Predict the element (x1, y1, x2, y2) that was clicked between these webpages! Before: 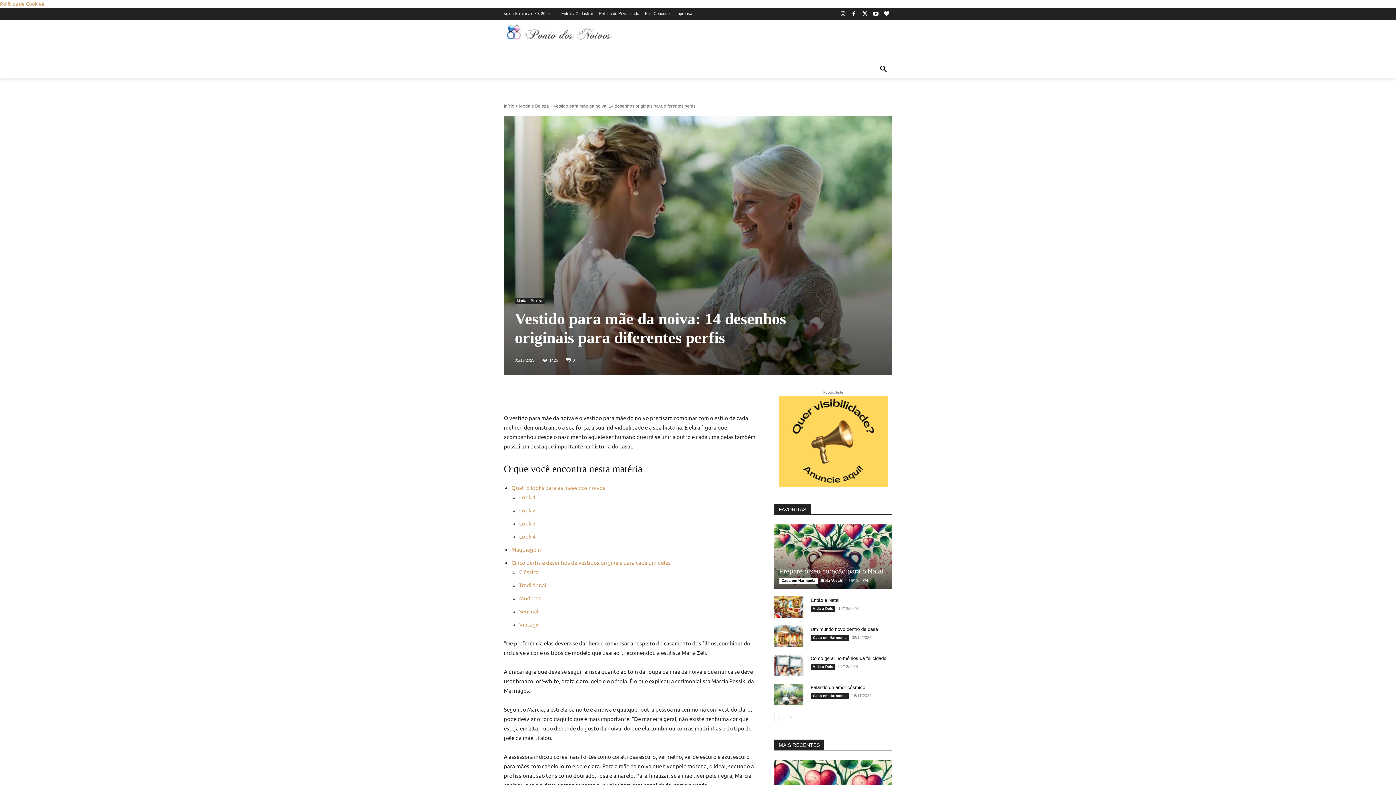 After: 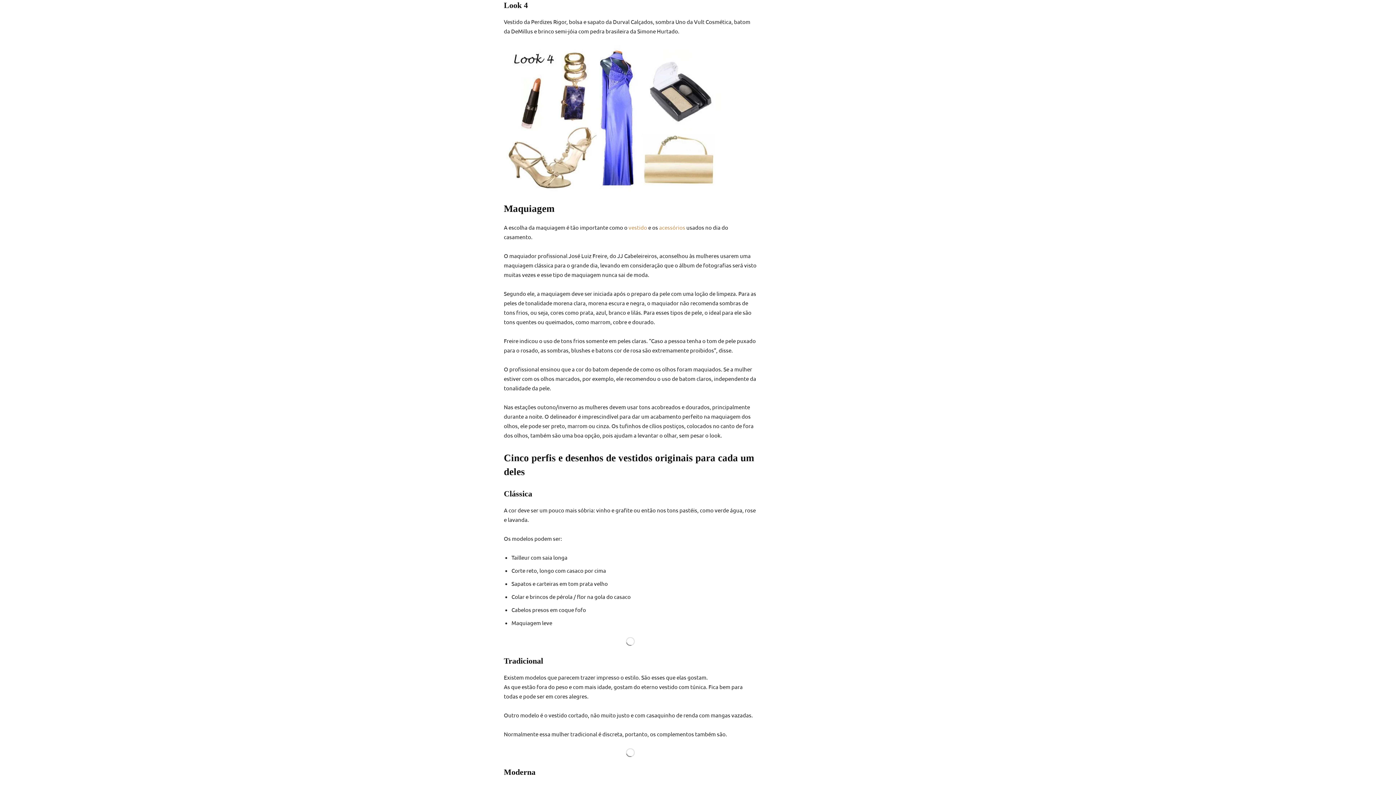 Action: bbox: (519, 533, 535, 540) label: Look 4